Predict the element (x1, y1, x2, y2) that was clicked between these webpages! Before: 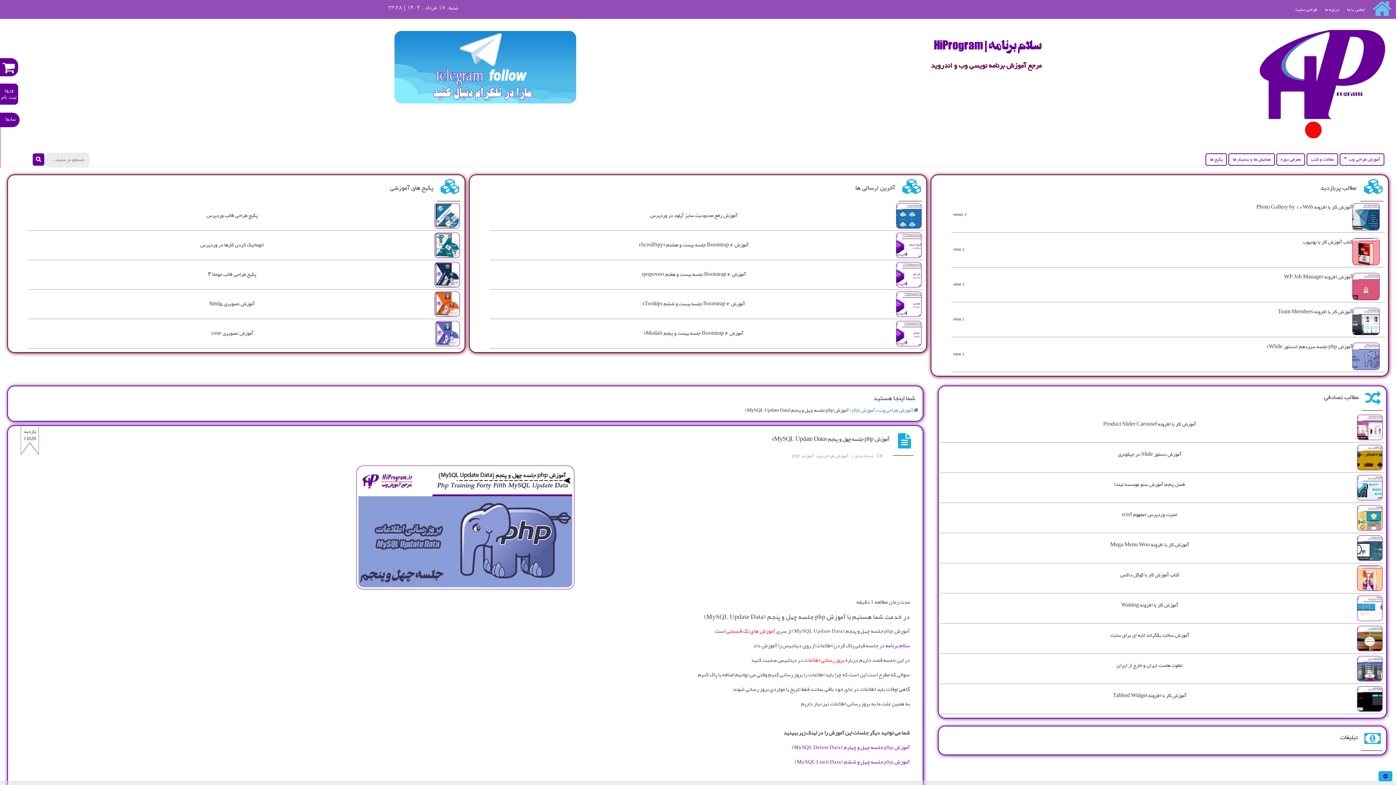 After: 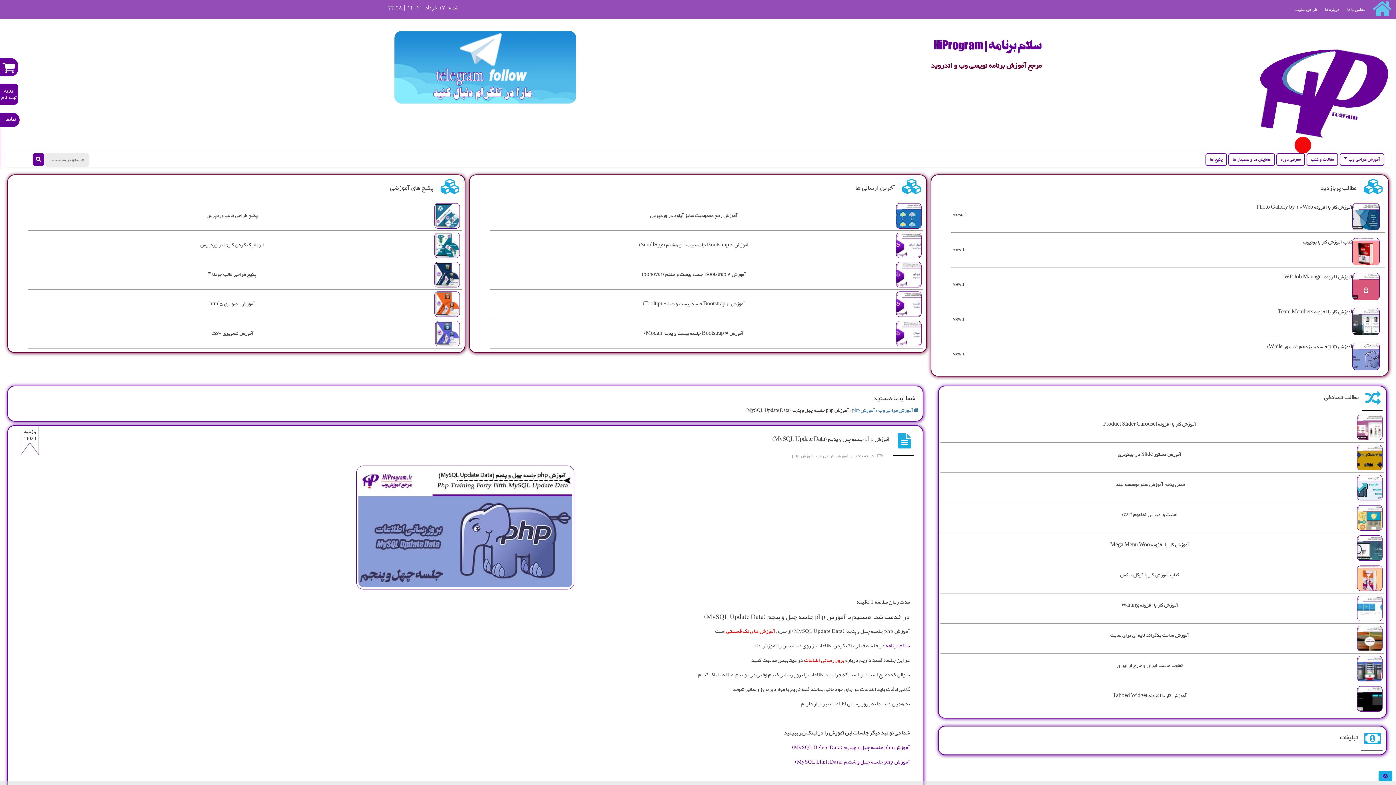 Action: bbox: (1052, 5, 1390, 150)